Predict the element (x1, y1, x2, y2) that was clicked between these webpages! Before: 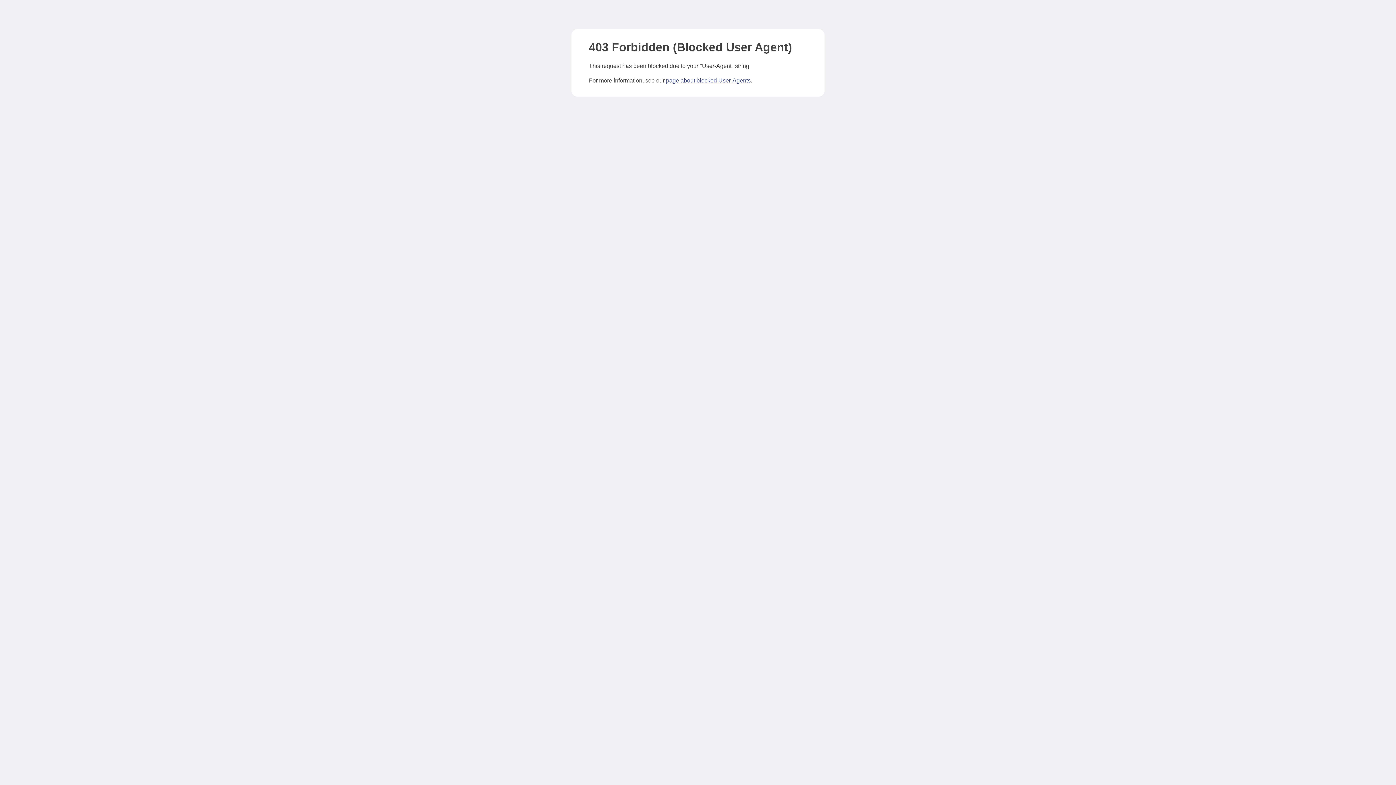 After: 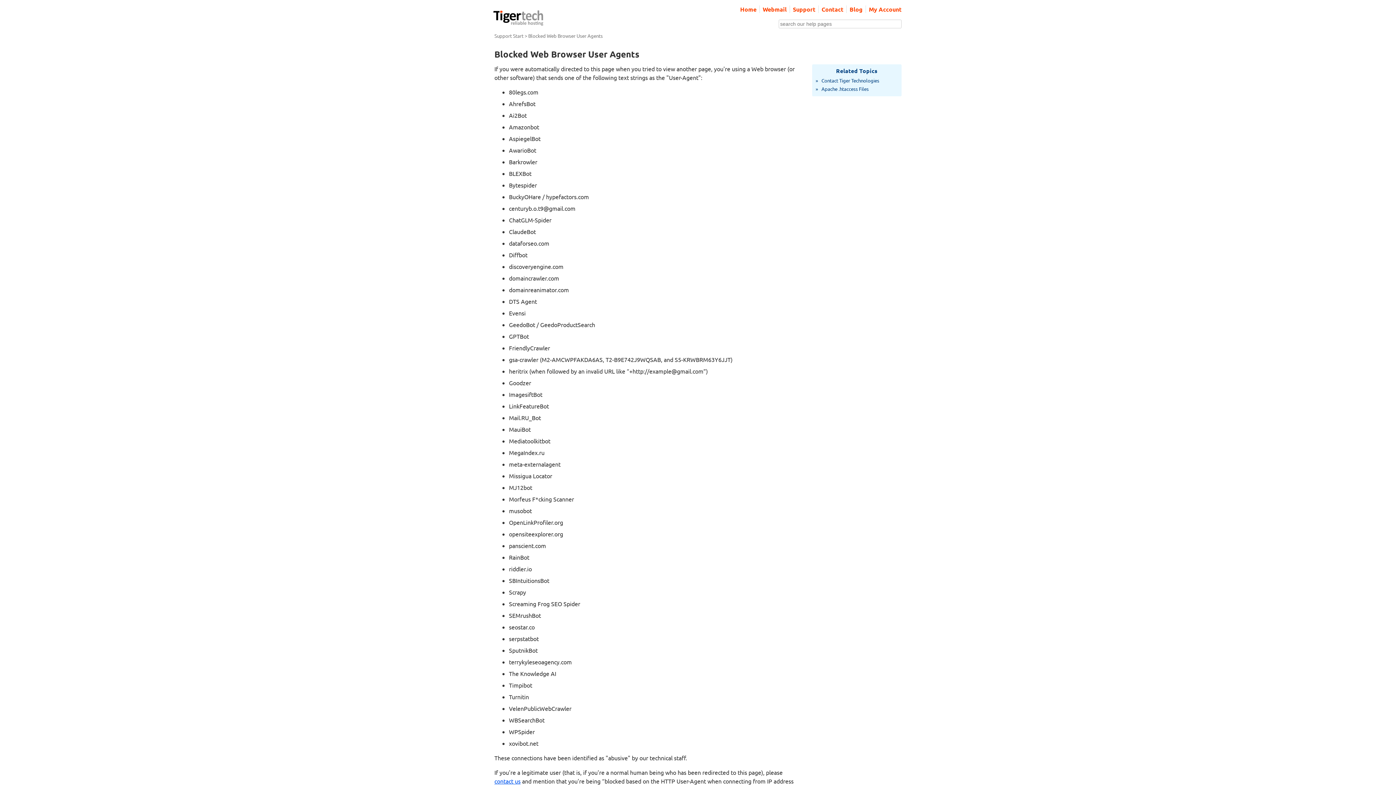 Action: label: page about blocked User-Agents bbox: (666, 77, 750, 83)